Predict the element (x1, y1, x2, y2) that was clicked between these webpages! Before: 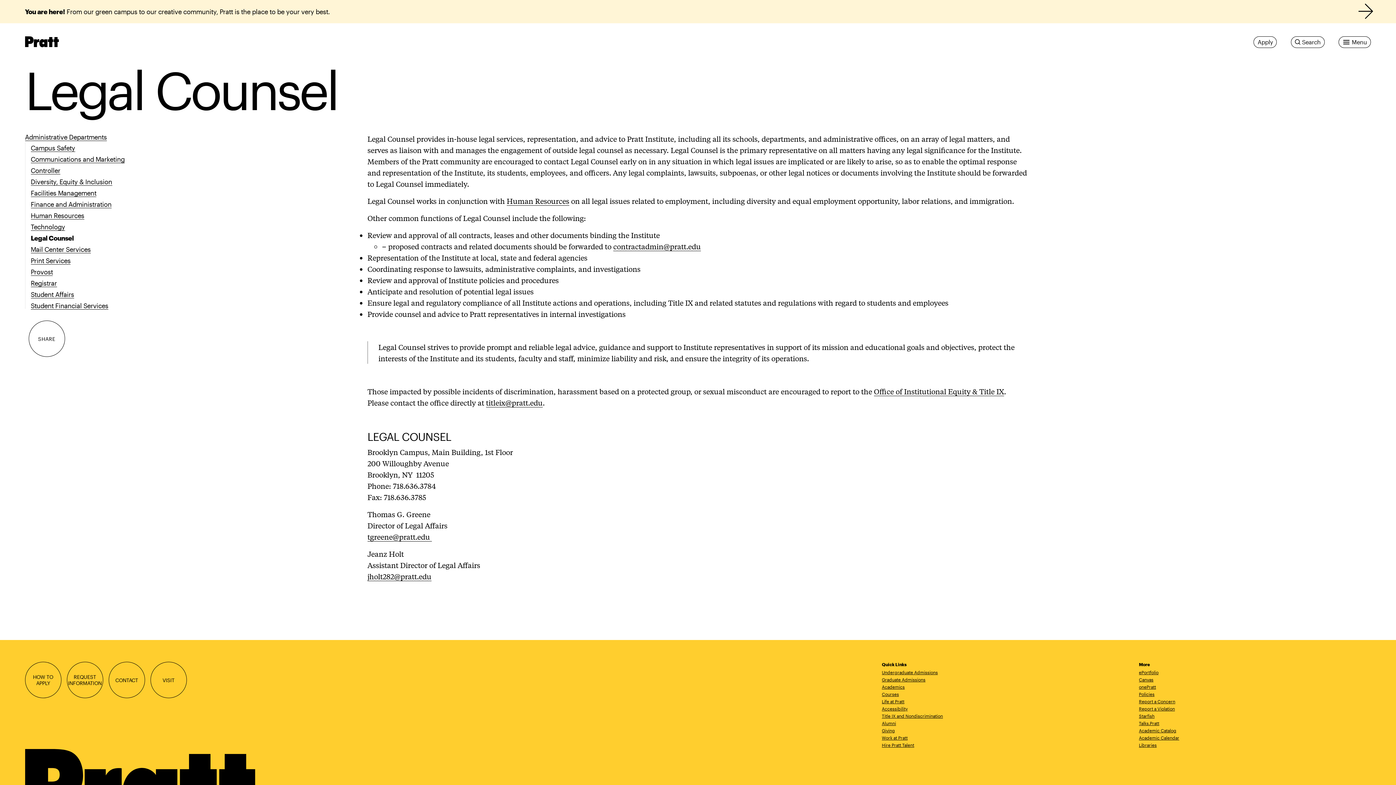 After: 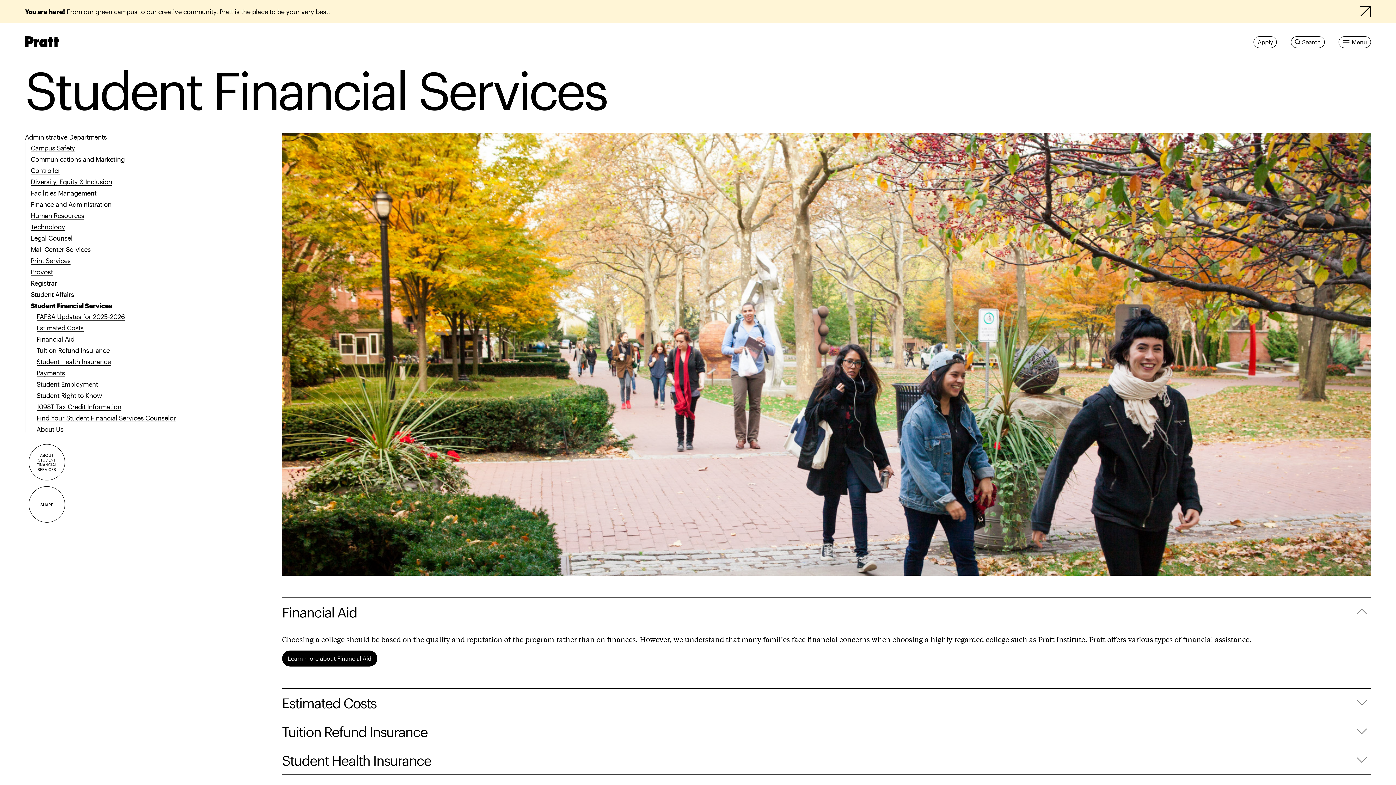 Action: label: Student Financial Services bbox: (30, 301, 108, 309)